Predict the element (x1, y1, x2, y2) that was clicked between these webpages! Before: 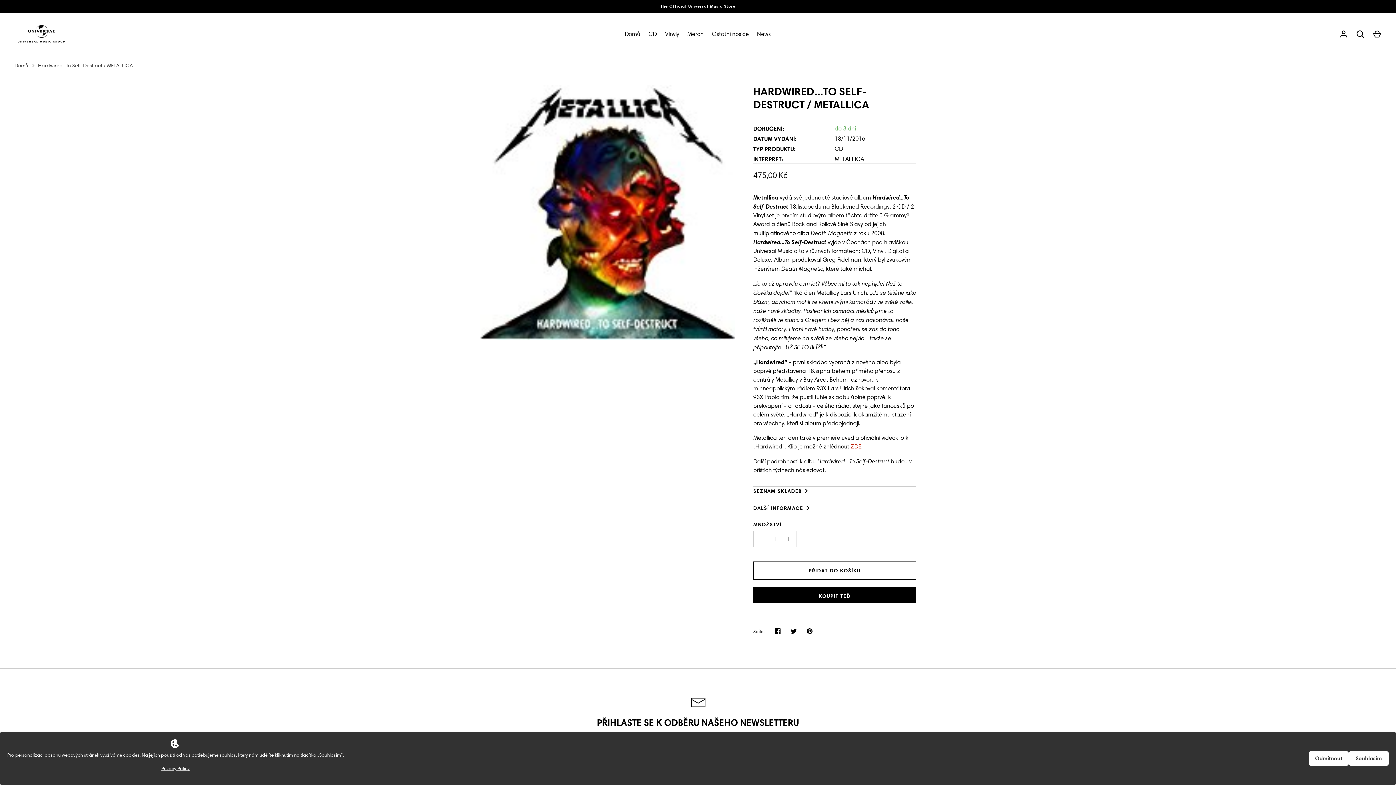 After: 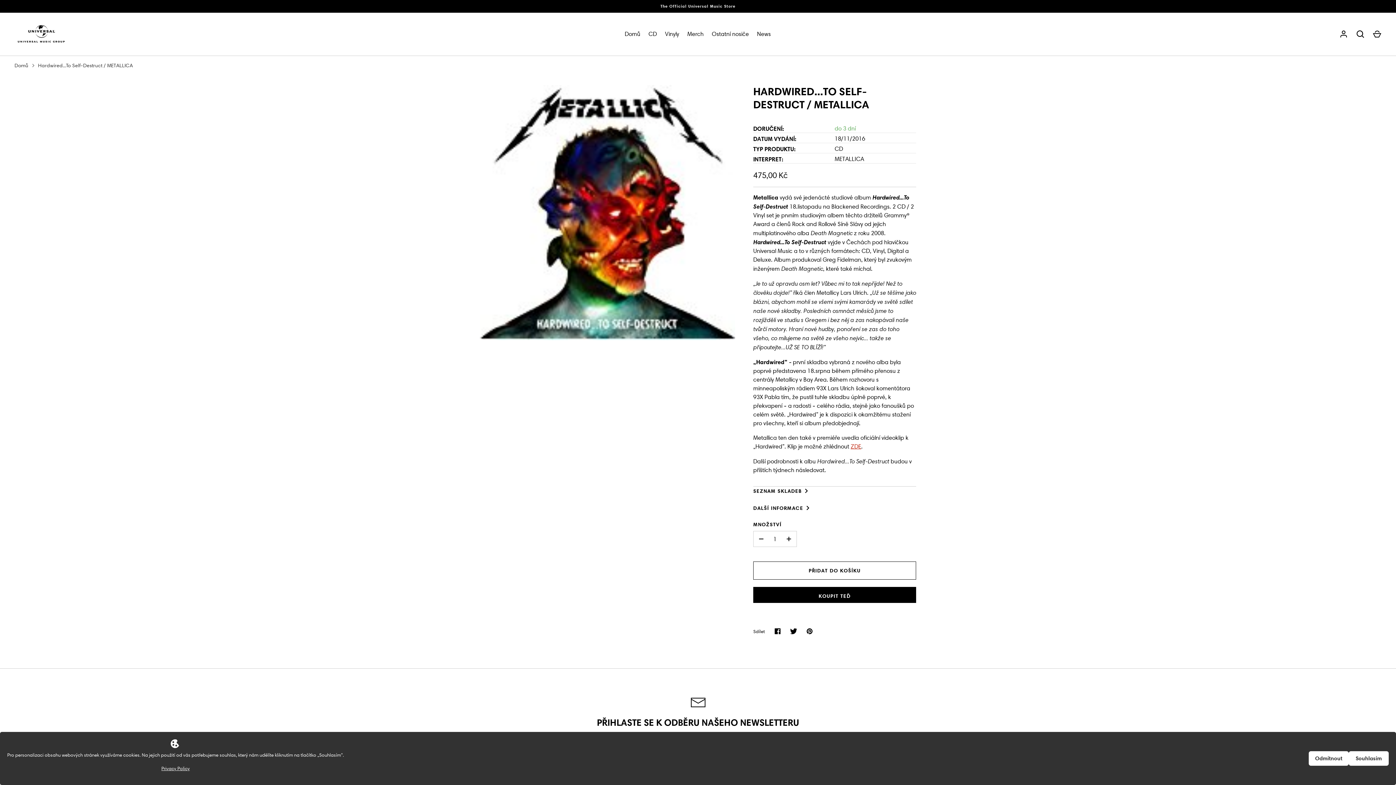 Action: label: Sdílet na Twitteru bbox: (785, 623, 801, 639)